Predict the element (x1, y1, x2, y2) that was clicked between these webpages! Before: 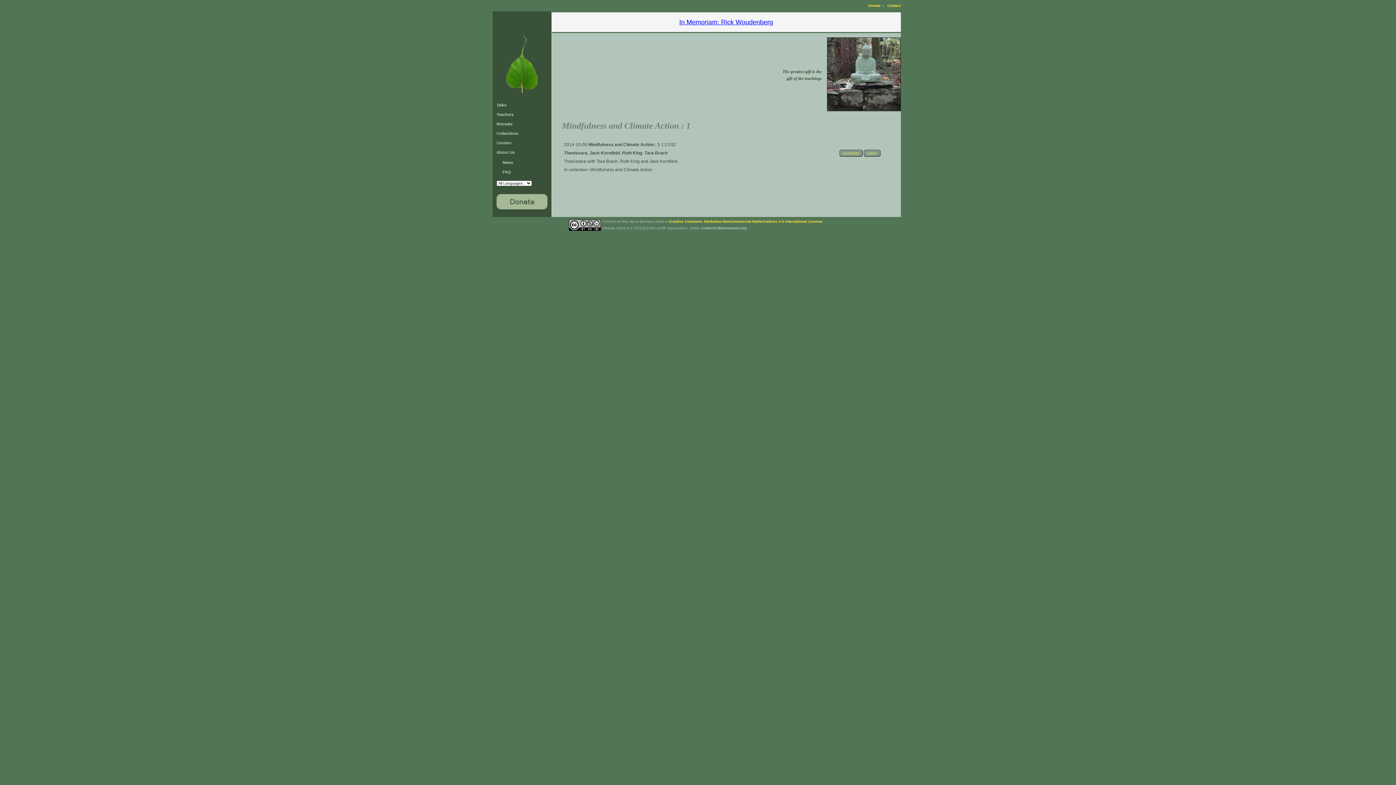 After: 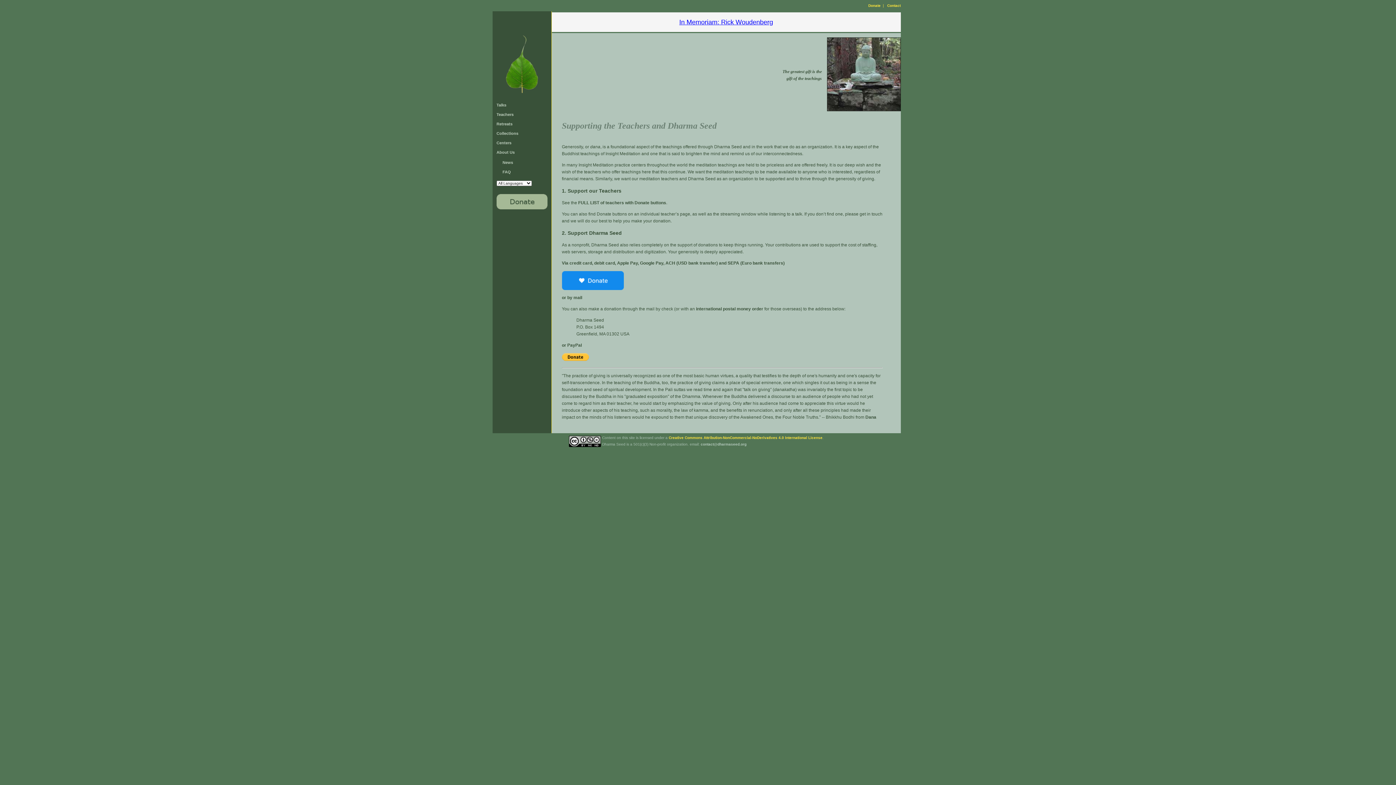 Action: bbox: (868, 3, 880, 7) label: Donate